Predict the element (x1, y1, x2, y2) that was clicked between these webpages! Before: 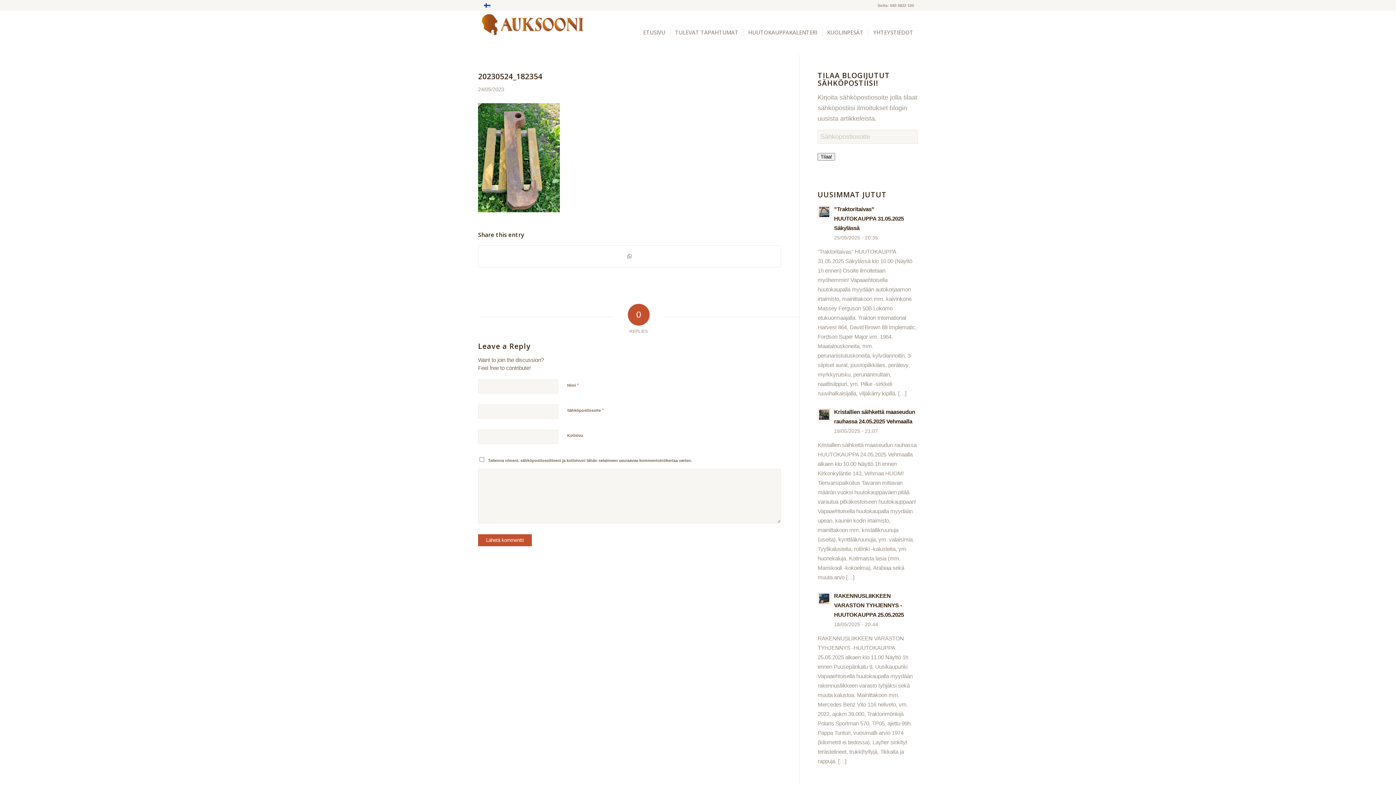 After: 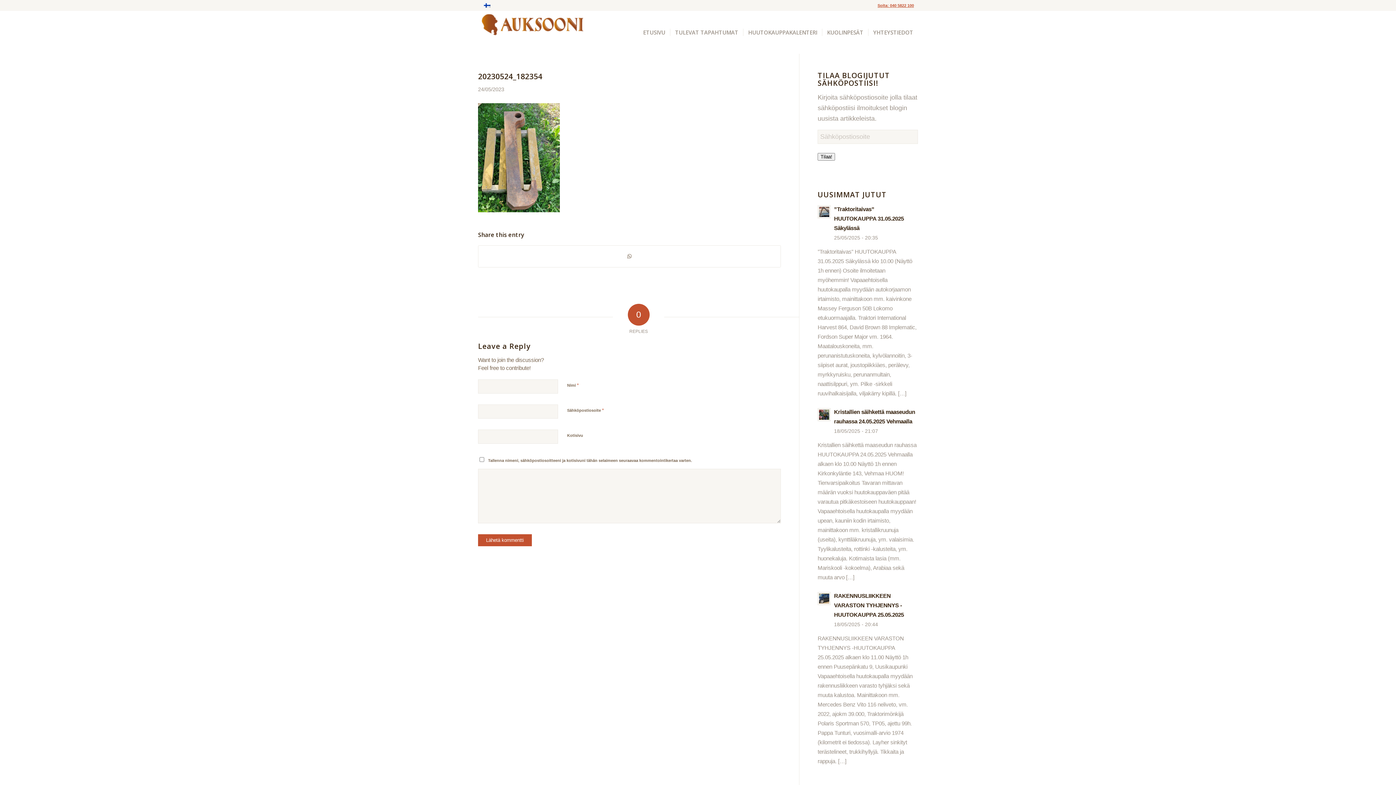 Action: label: Soita: 040 5822 100 bbox: (877, 3, 914, 7)